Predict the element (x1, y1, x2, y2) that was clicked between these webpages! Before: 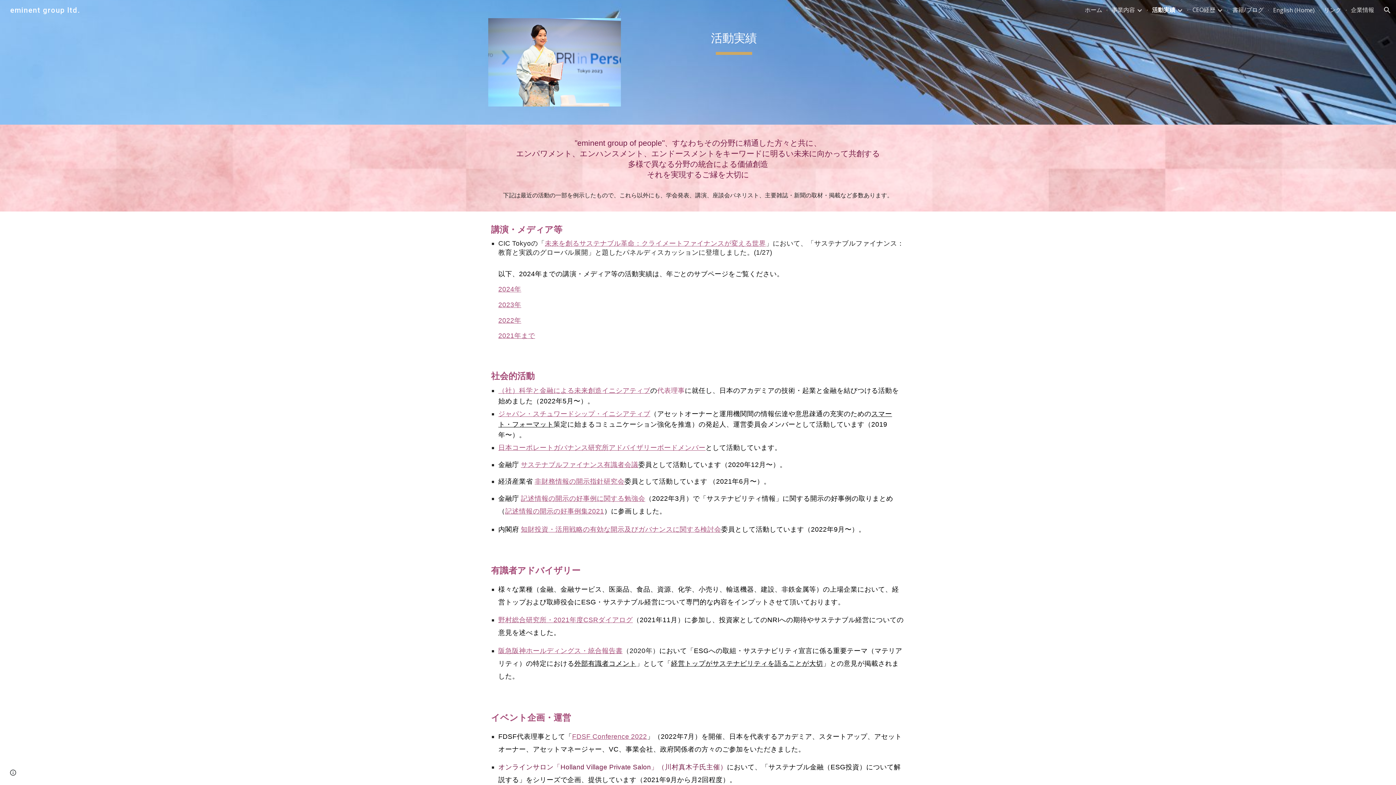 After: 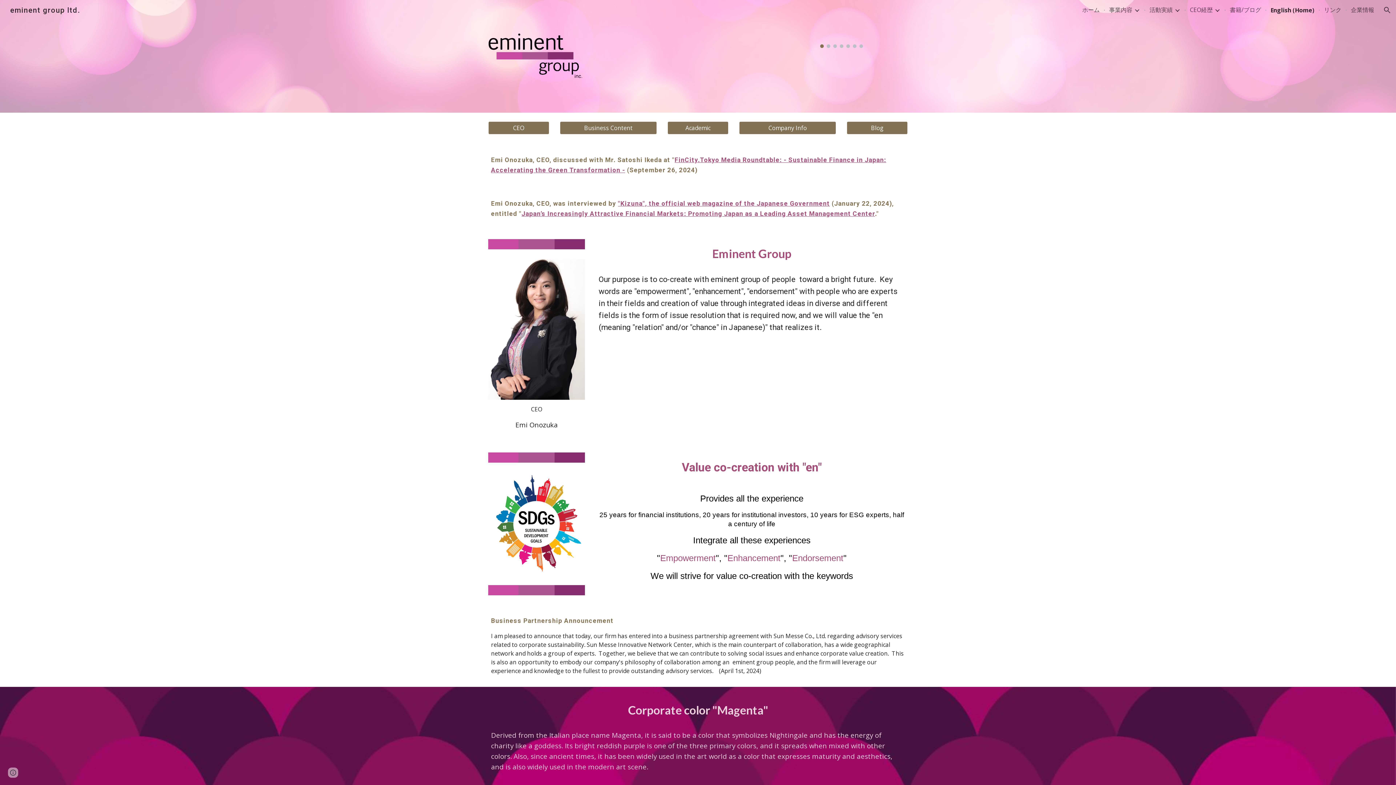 Action: bbox: (1273, 6, 1314, 14) label: English (Home)